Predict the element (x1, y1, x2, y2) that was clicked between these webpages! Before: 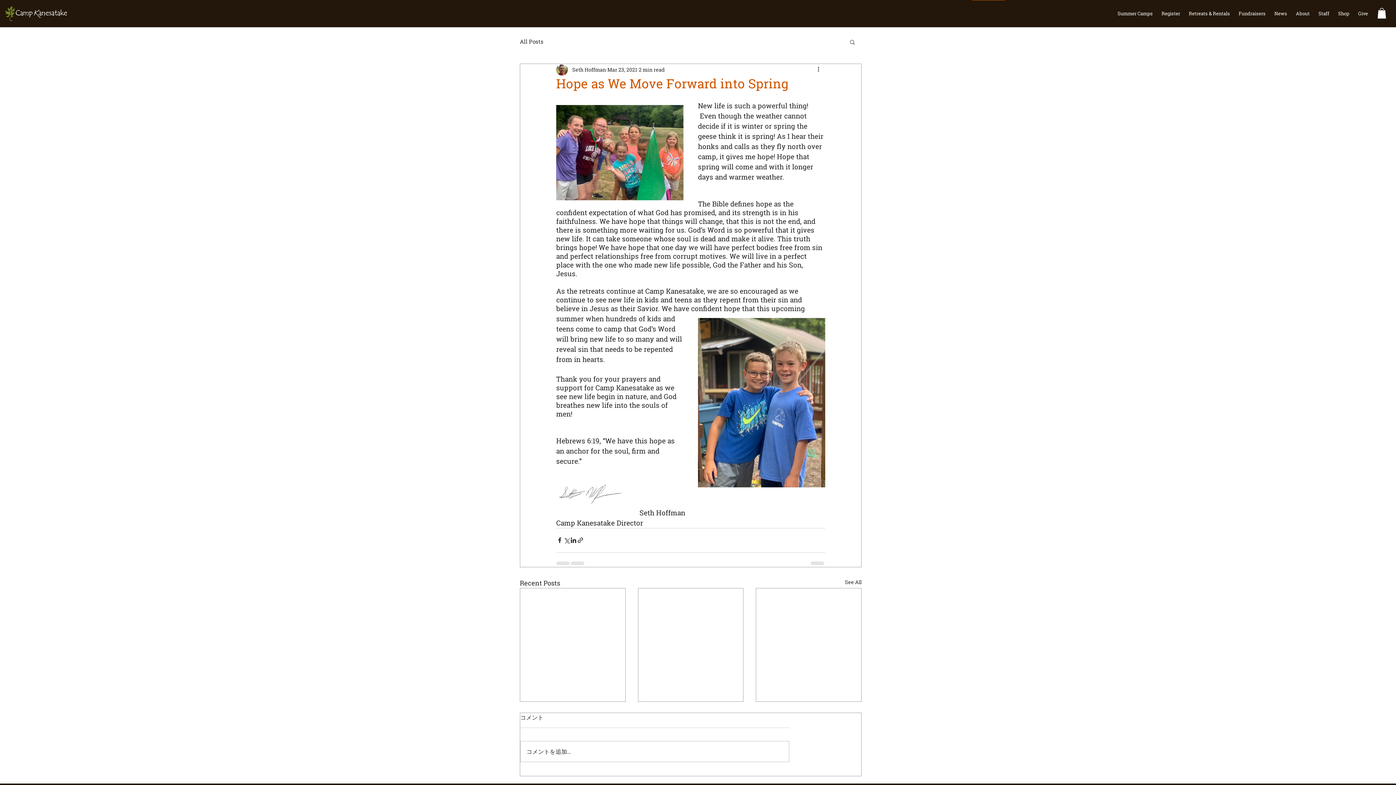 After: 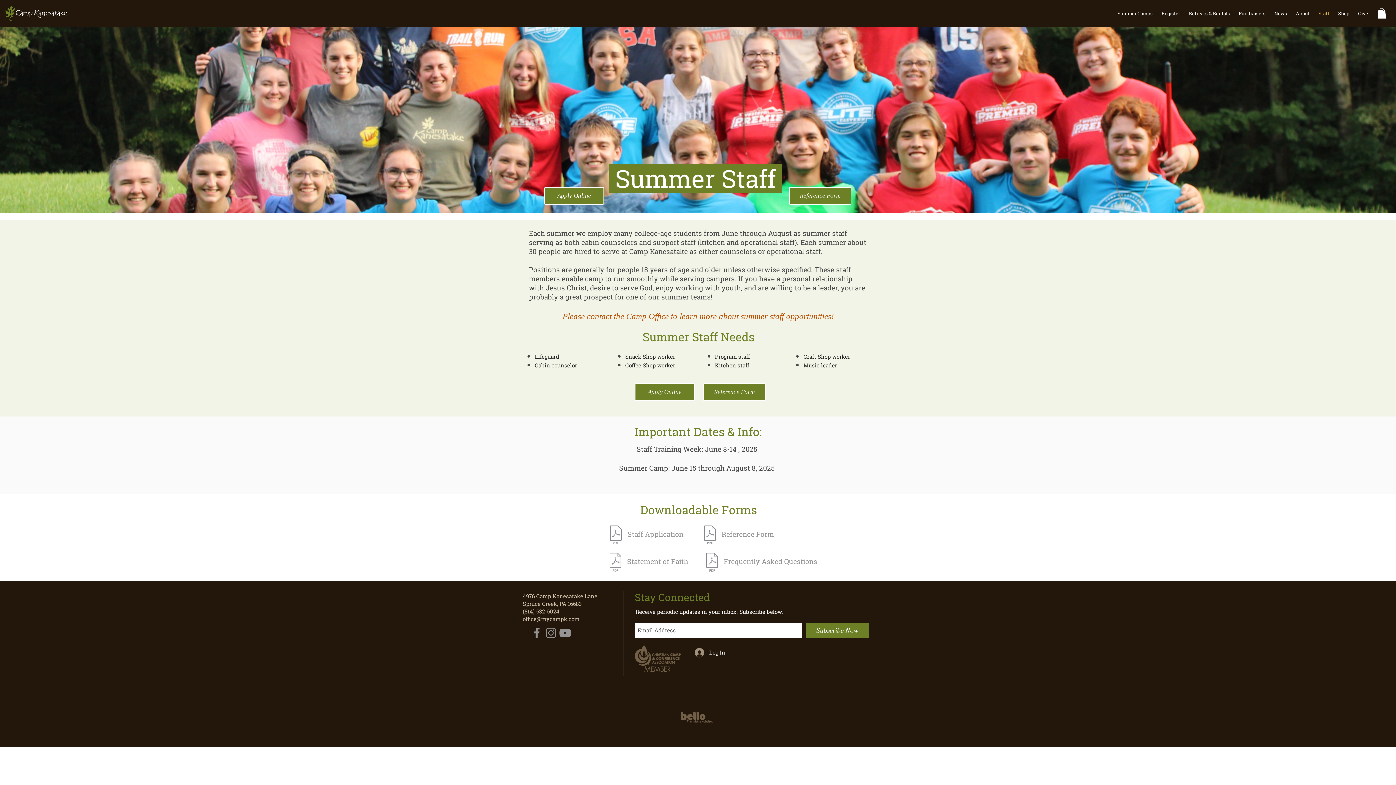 Action: bbox: (1314, 6, 1334, 20) label: Staff